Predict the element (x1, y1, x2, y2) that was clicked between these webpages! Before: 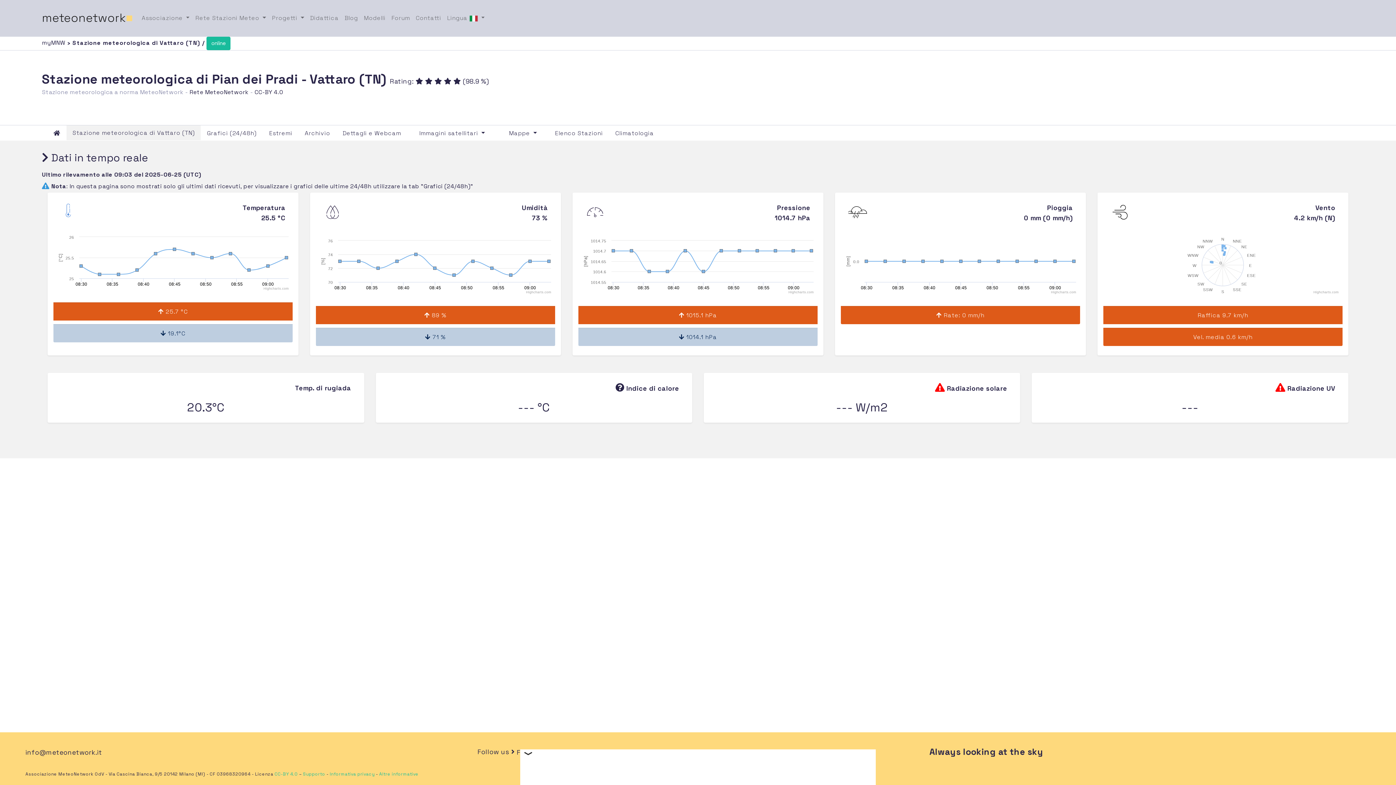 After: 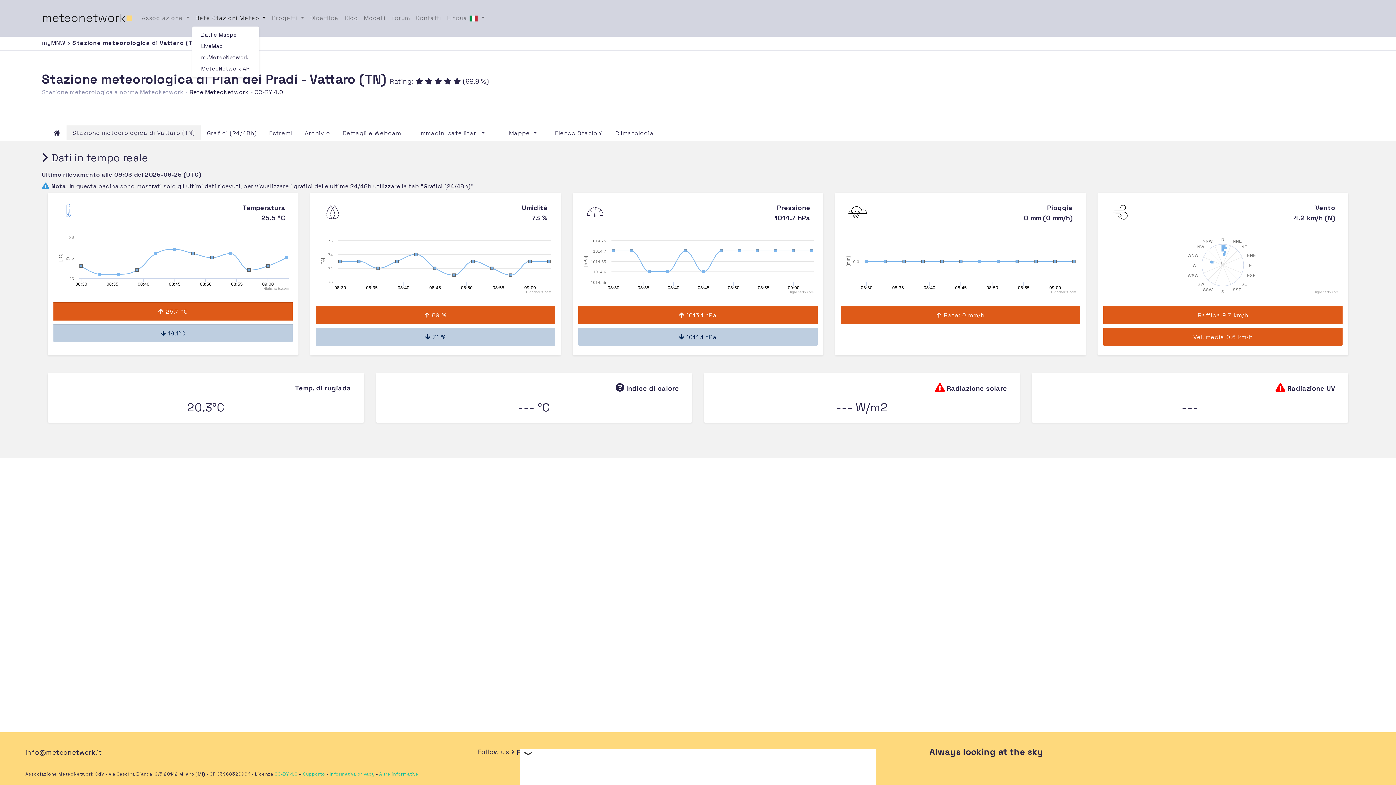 Action: bbox: (192, 10, 269, 25) label: Rete Stazioni Meteo 